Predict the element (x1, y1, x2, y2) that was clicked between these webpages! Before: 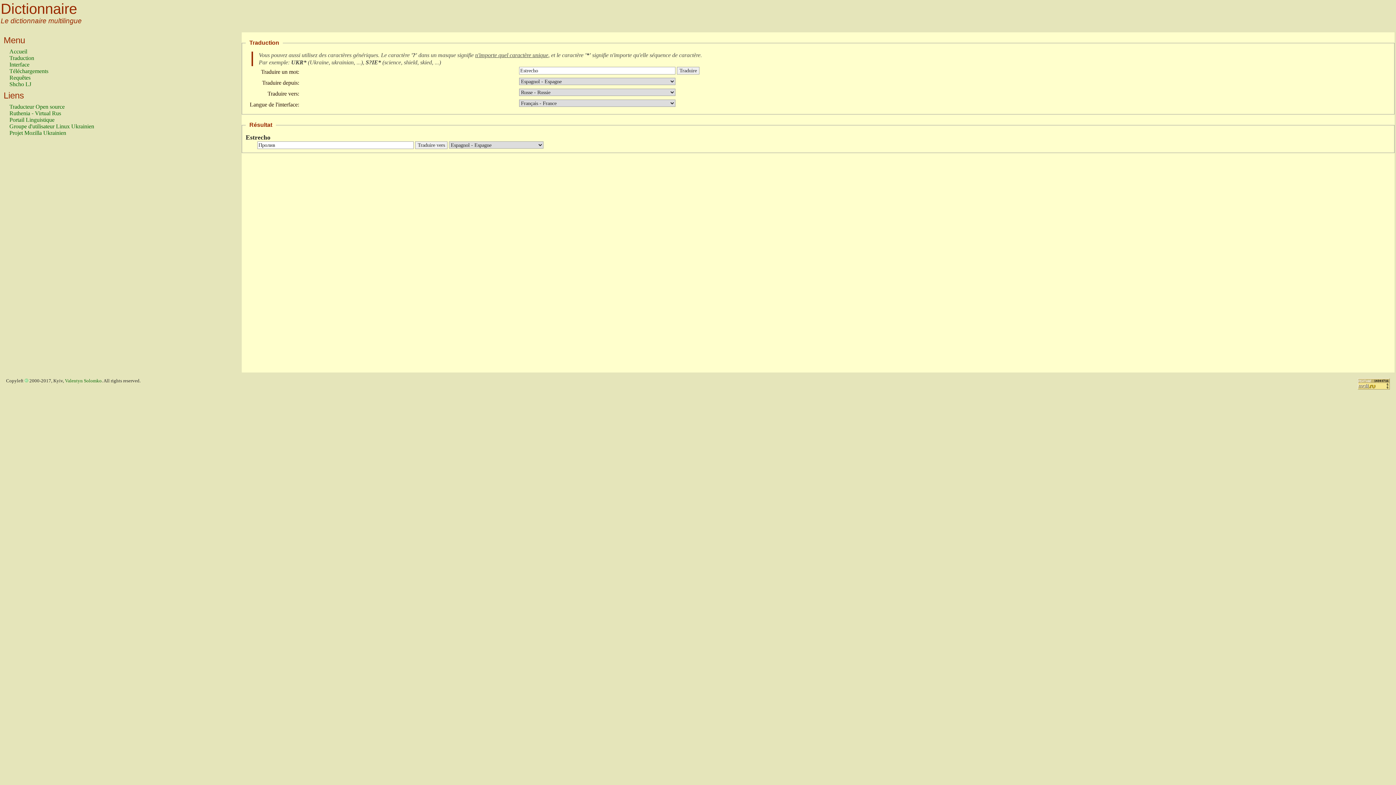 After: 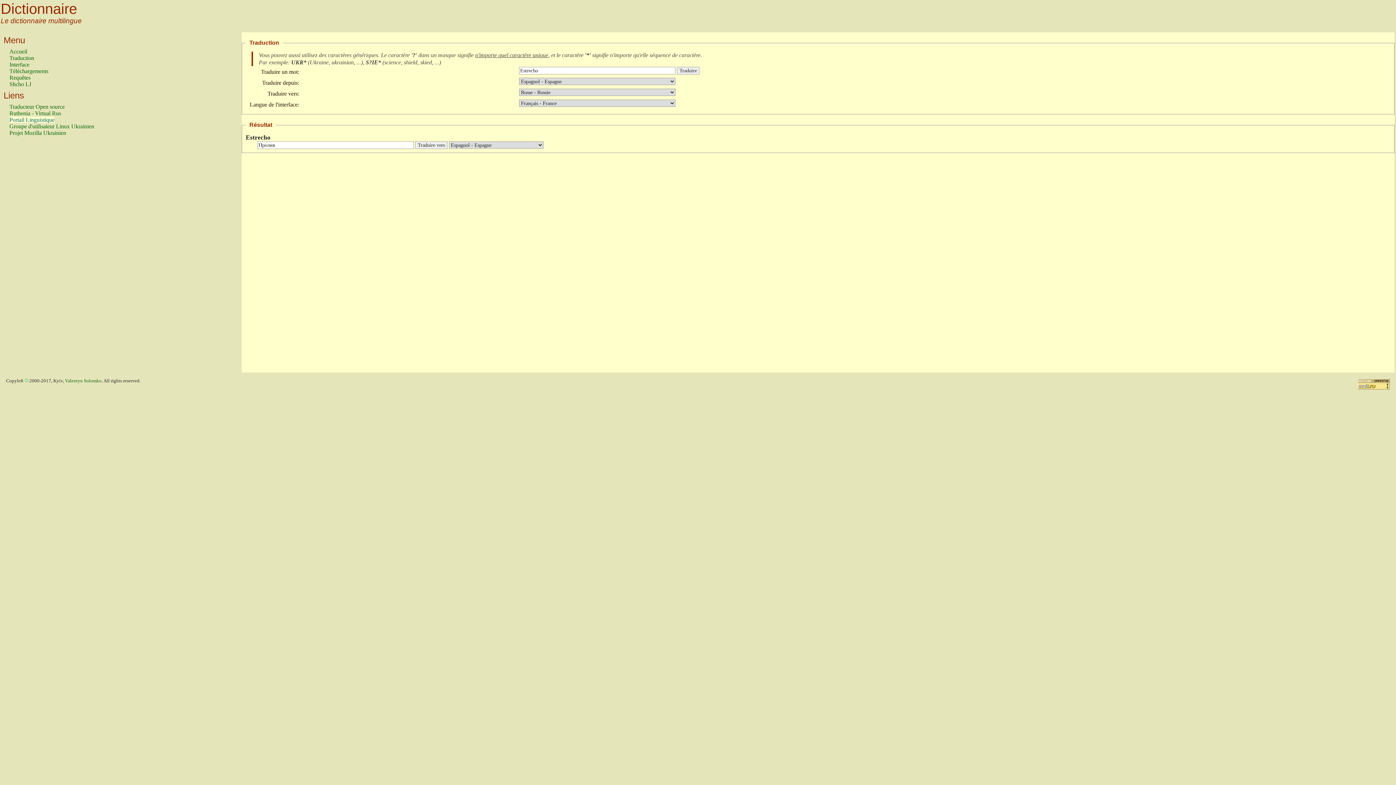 Action: bbox: (9, 116, 54, 122) label: Portail Linguistique